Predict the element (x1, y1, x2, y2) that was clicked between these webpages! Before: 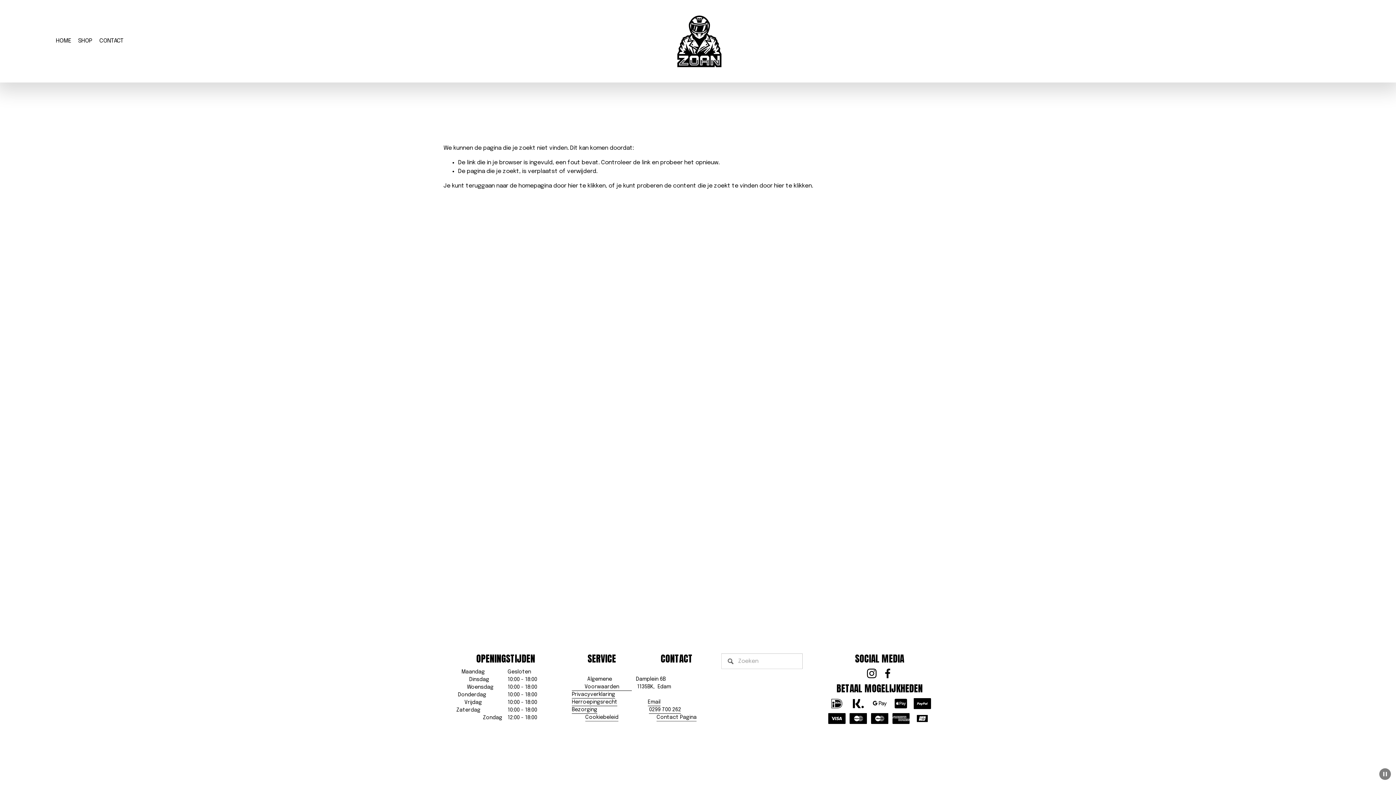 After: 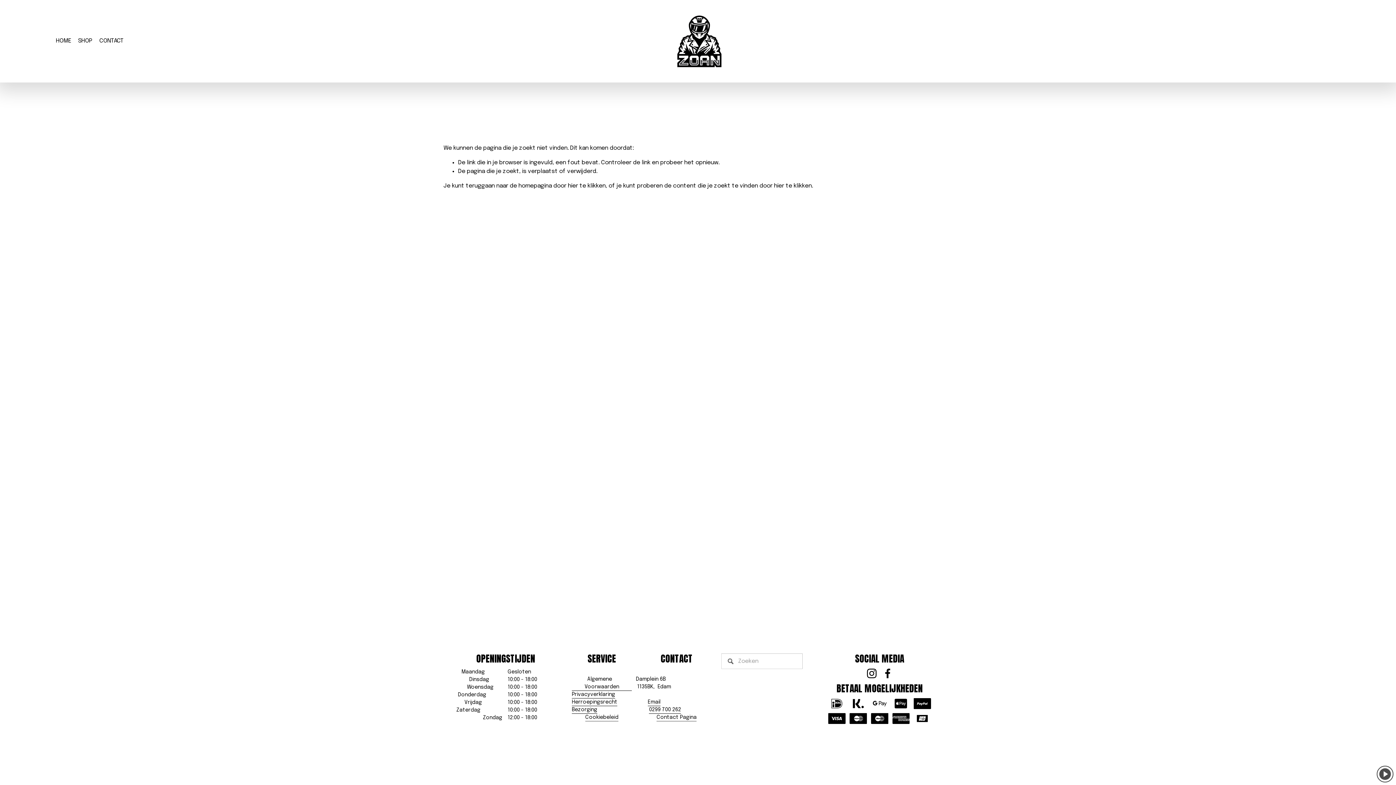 Action: label: Achtergrond pauzeren bbox: (1379, 768, 1391, 780)